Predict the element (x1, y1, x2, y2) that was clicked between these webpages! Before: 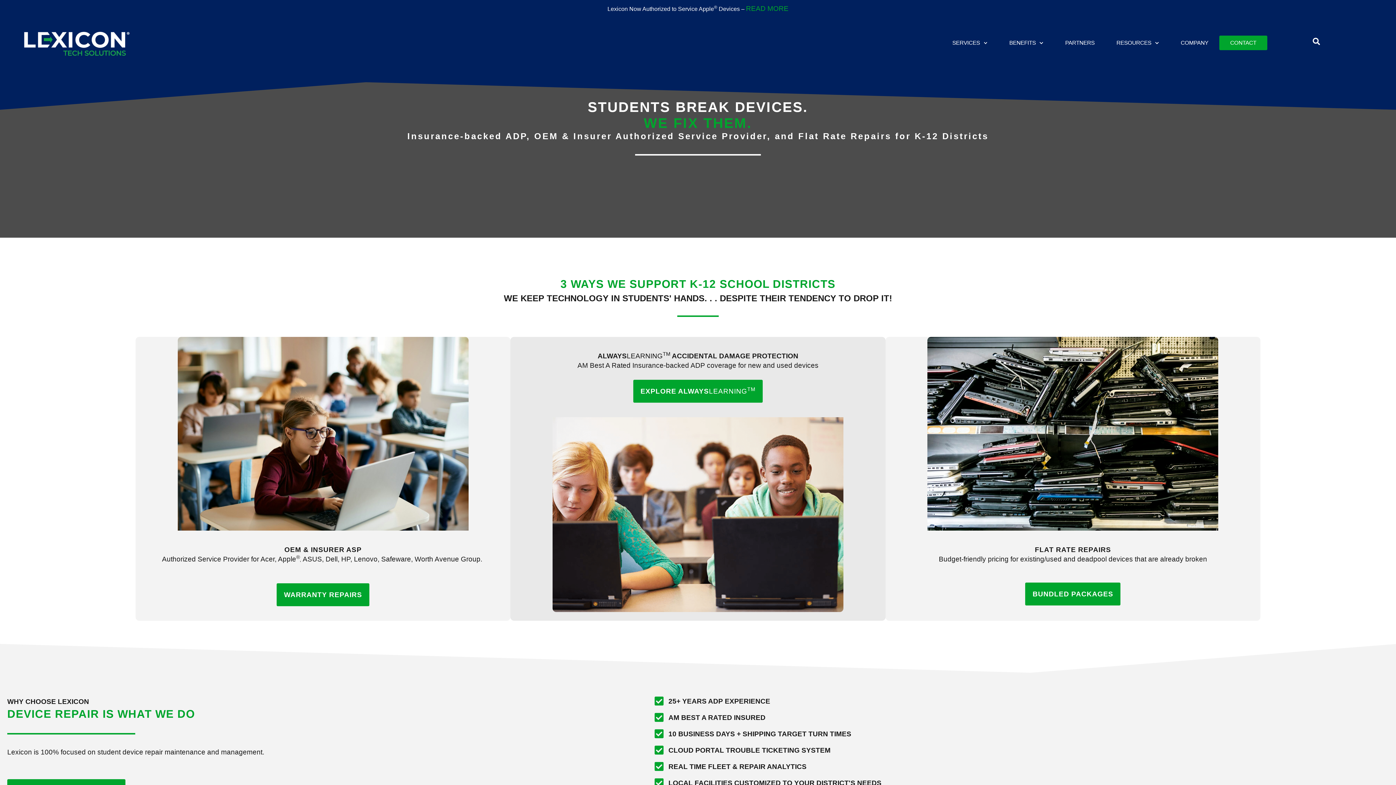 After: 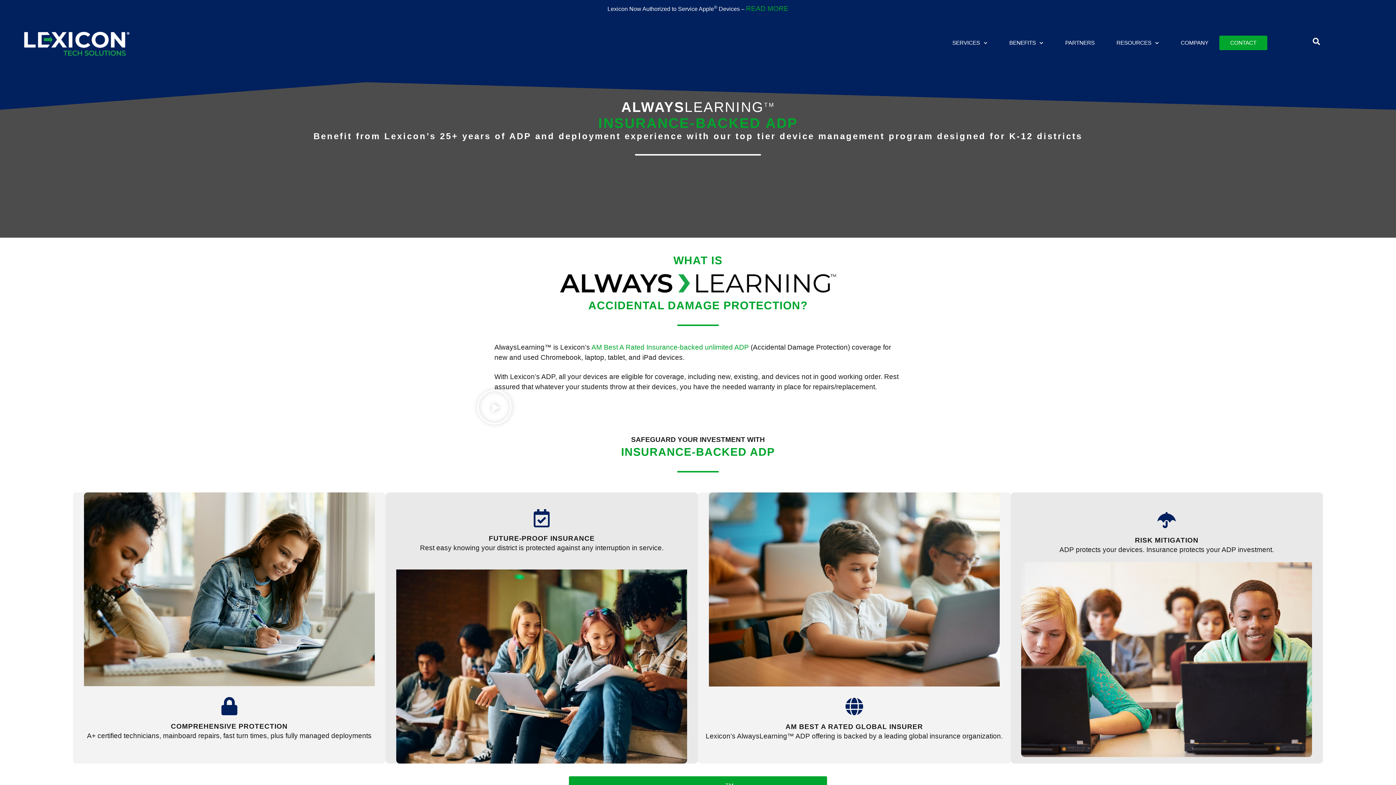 Action: bbox: (633, 380, 762, 402) label: EXPLORE ALWAYSLEARNINGTM